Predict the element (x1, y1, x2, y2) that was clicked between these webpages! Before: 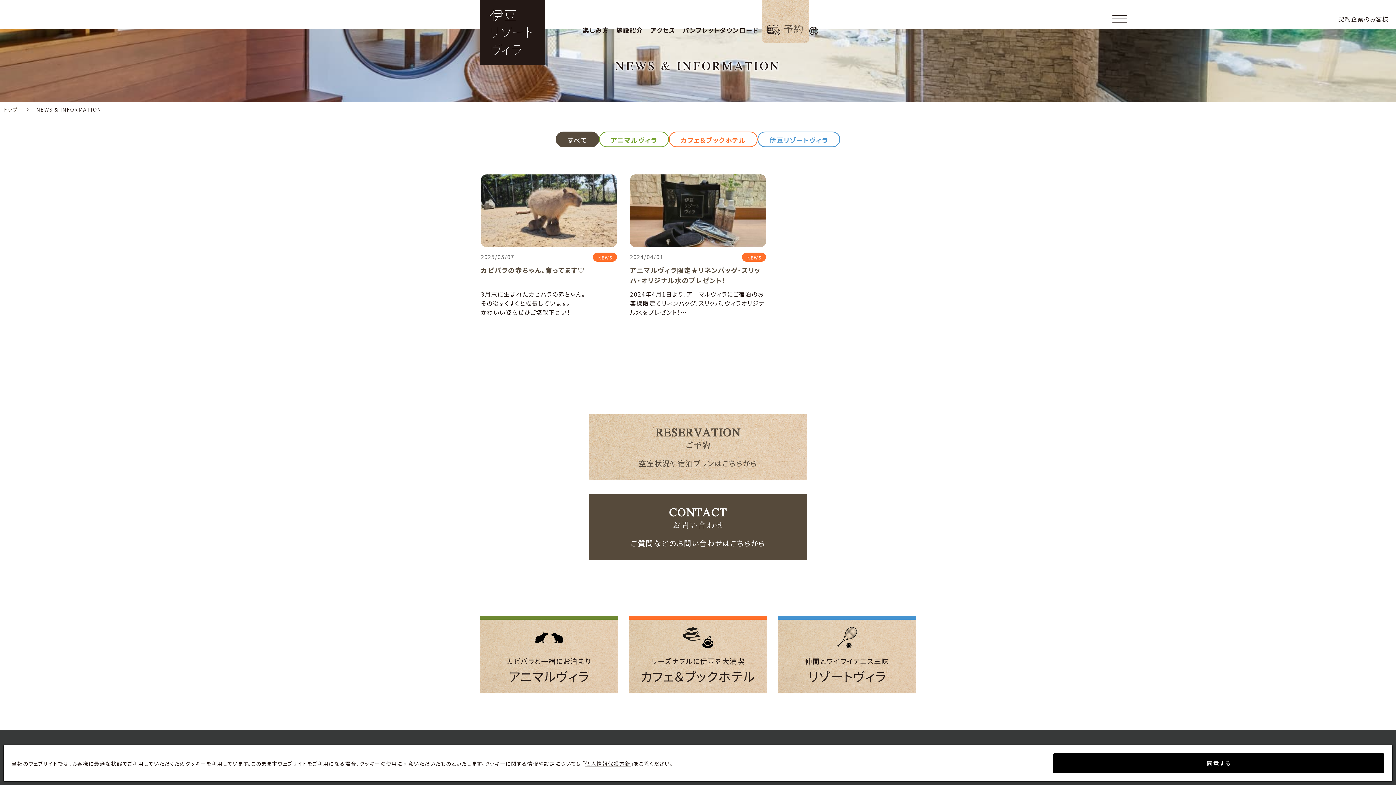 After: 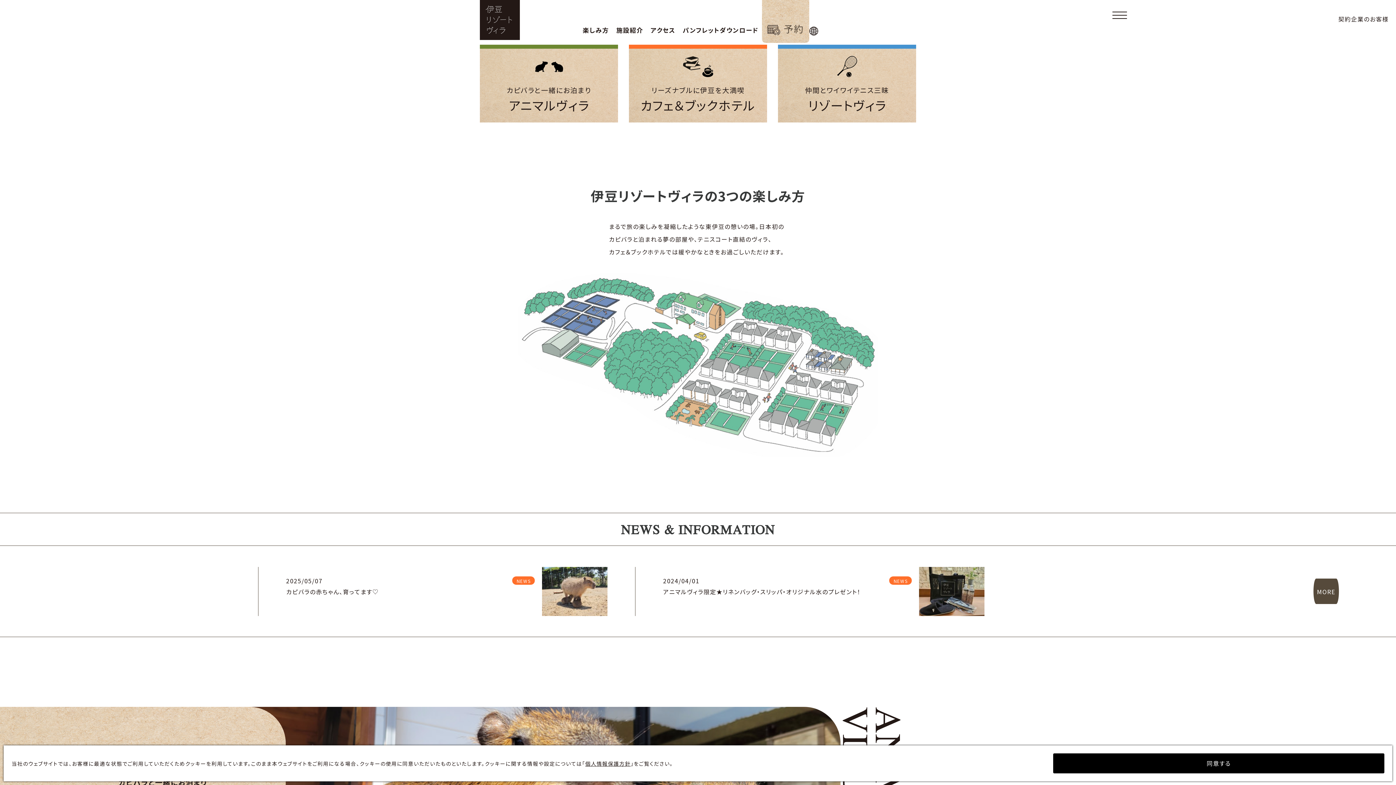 Action: label: 楽しみ方 bbox: (581, 23, 610, 36)